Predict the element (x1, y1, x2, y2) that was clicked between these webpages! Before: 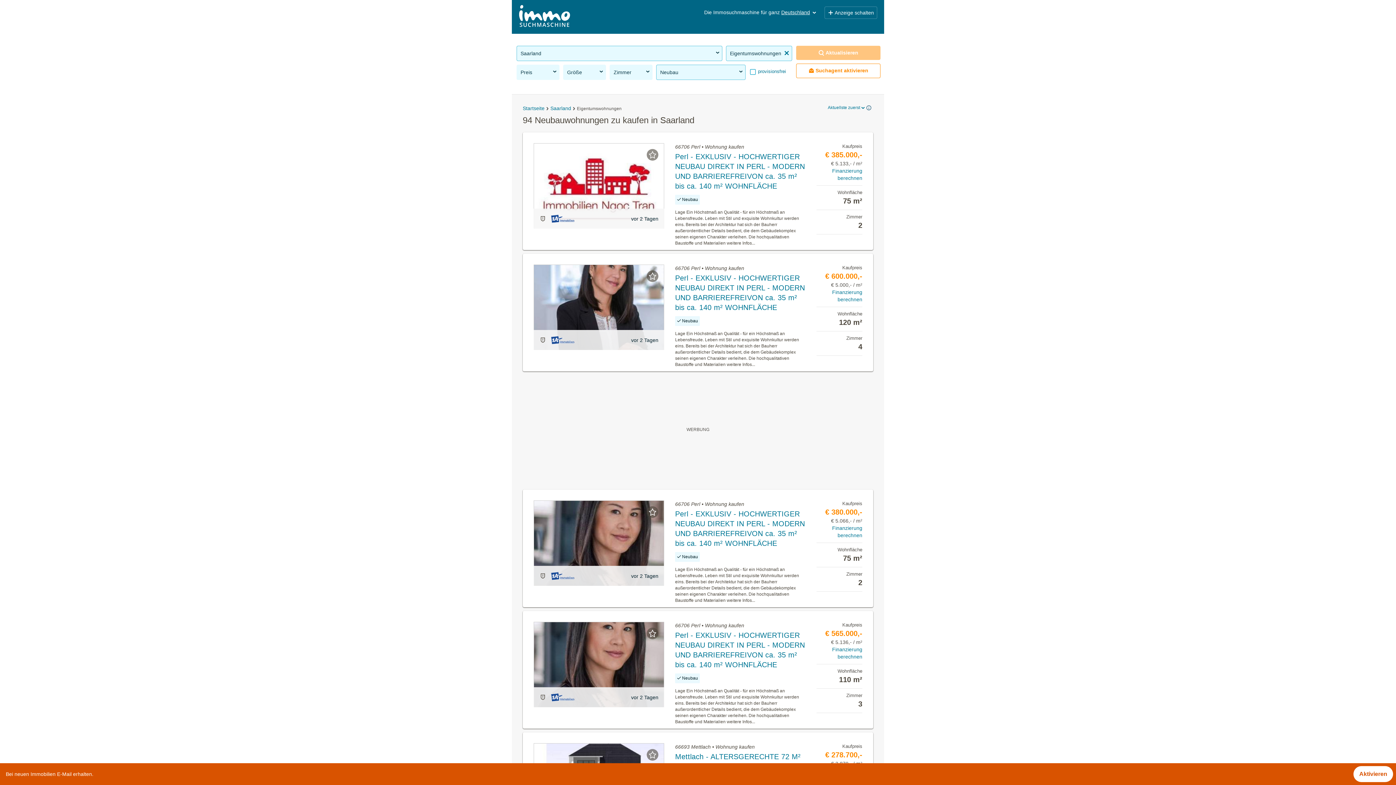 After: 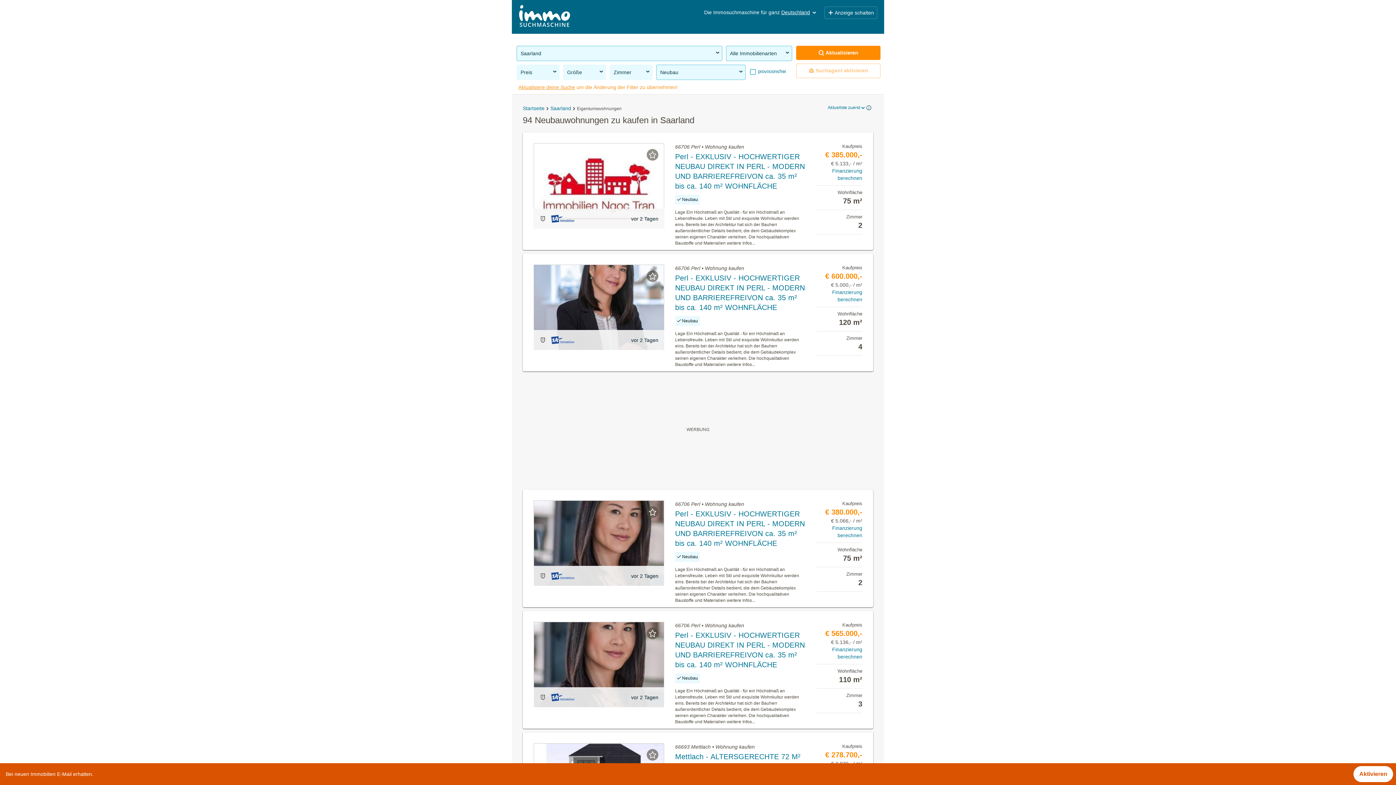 Action: bbox: (778, 46, 792, 60)